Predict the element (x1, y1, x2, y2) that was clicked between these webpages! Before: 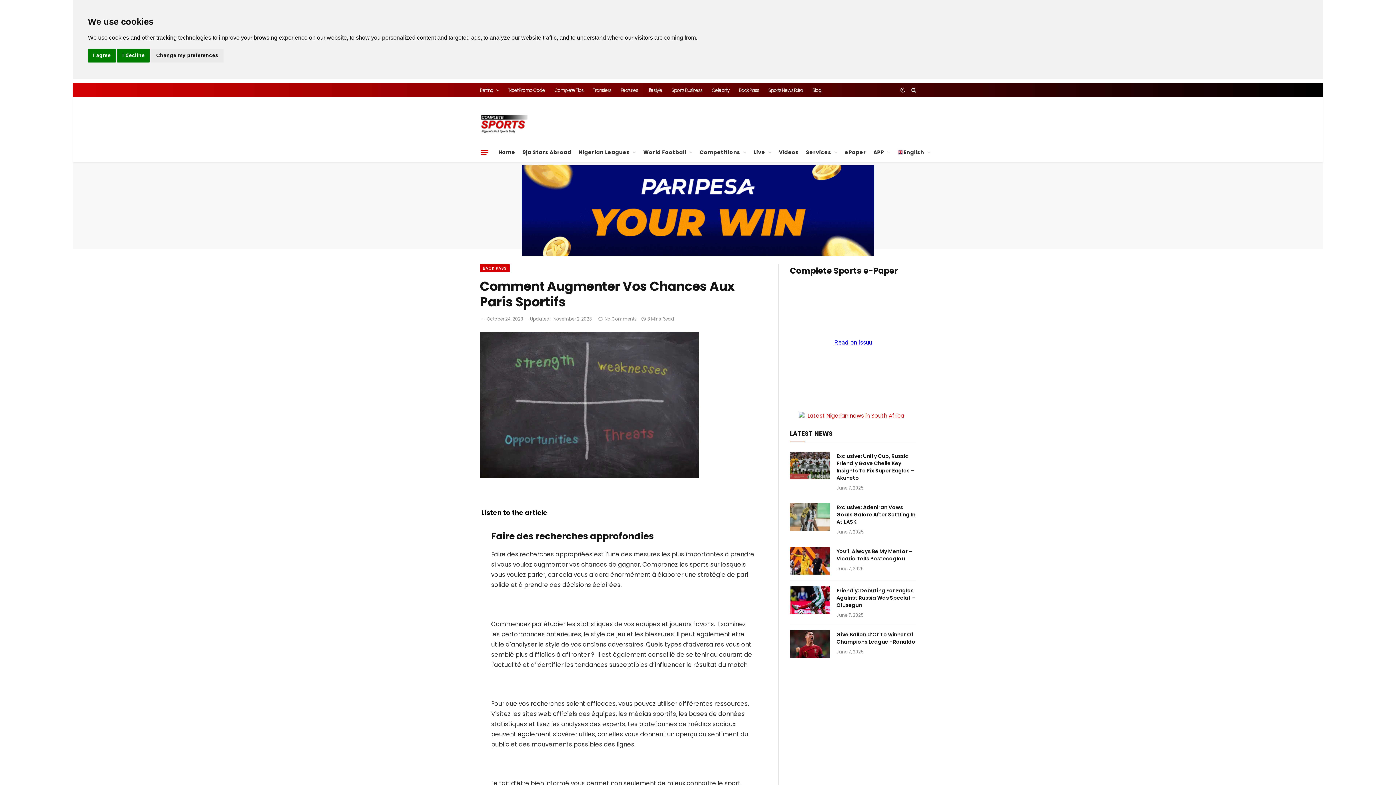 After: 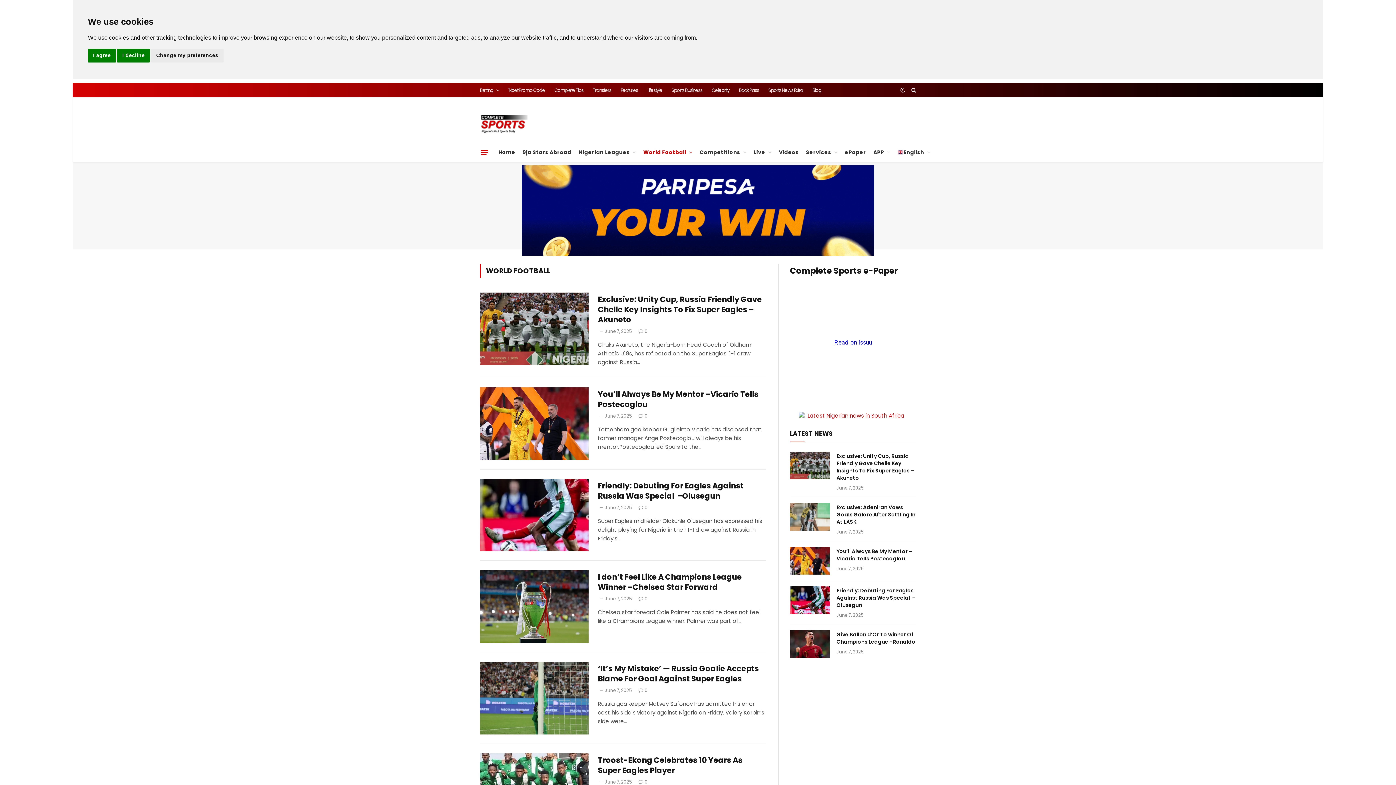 Action: bbox: (639, 138, 696, 157) label: World Football